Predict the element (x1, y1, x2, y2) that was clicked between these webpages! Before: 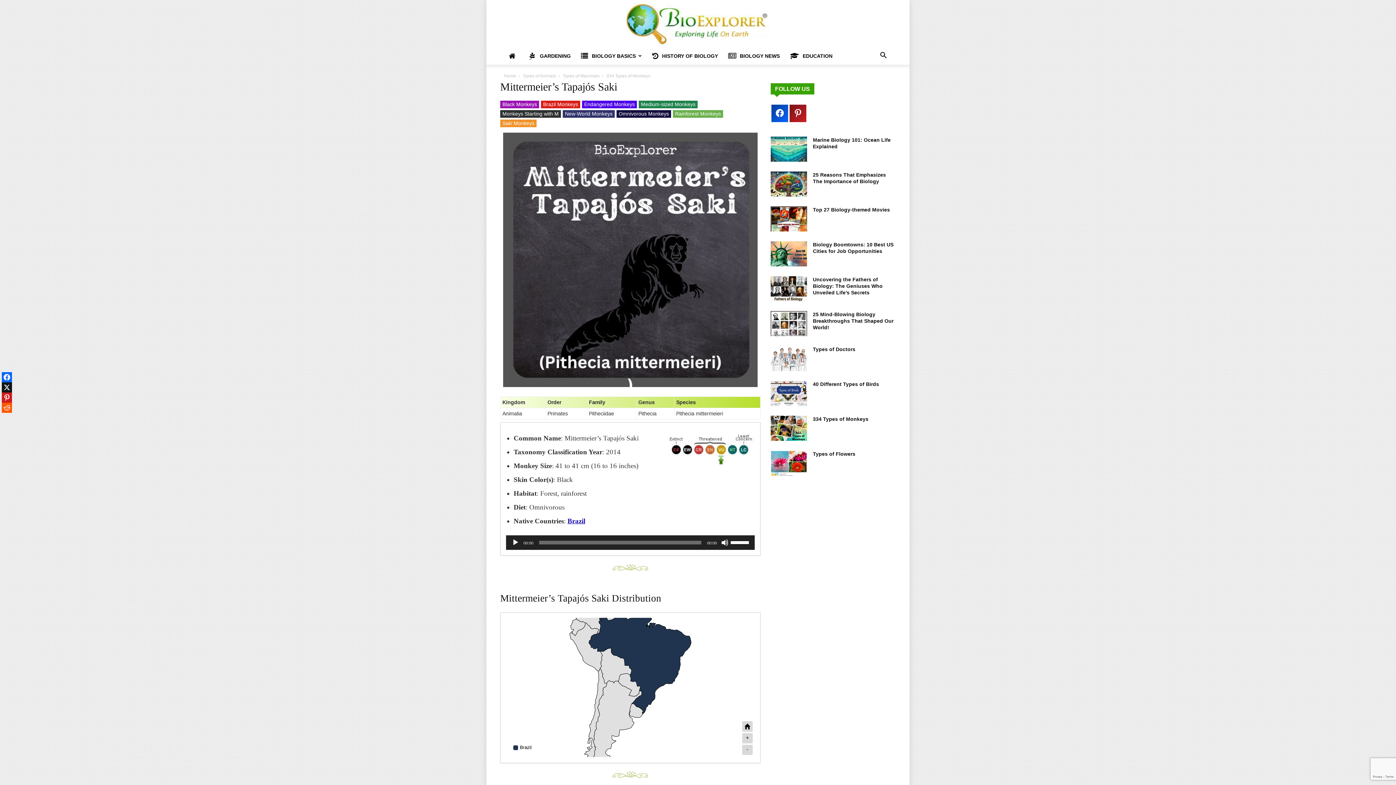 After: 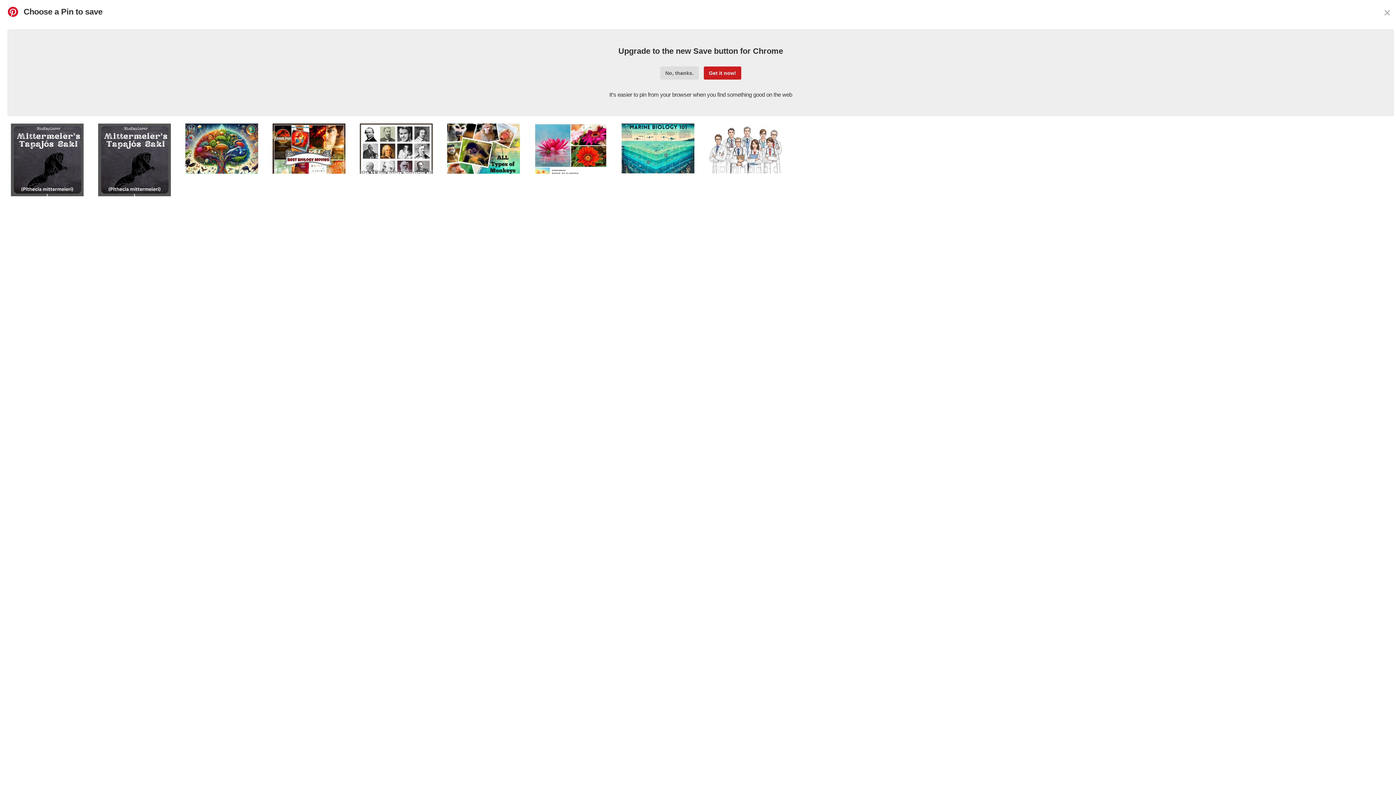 Action: bbox: (1, 392, 12, 402)